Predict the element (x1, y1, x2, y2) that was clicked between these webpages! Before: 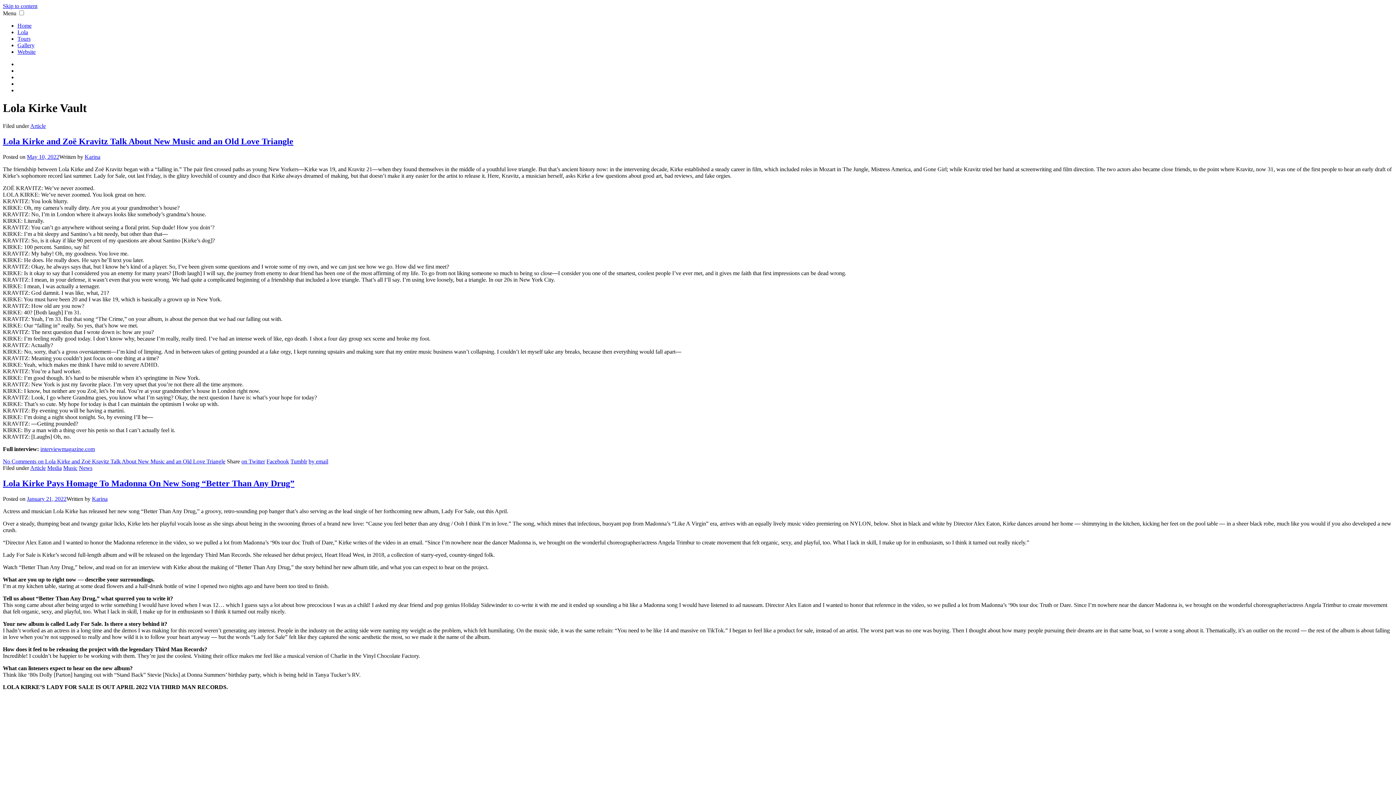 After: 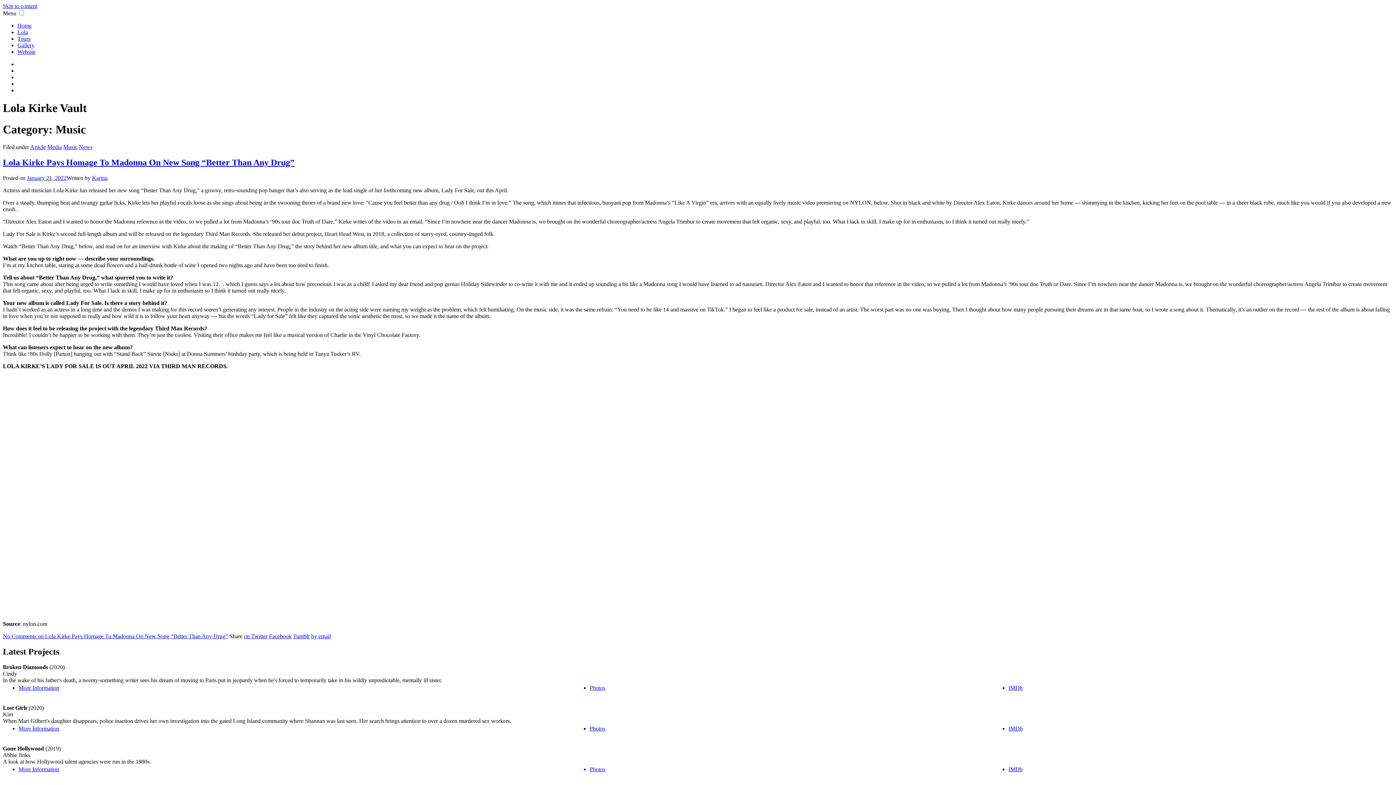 Action: label: Music bbox: (63, 464, 77, 471)